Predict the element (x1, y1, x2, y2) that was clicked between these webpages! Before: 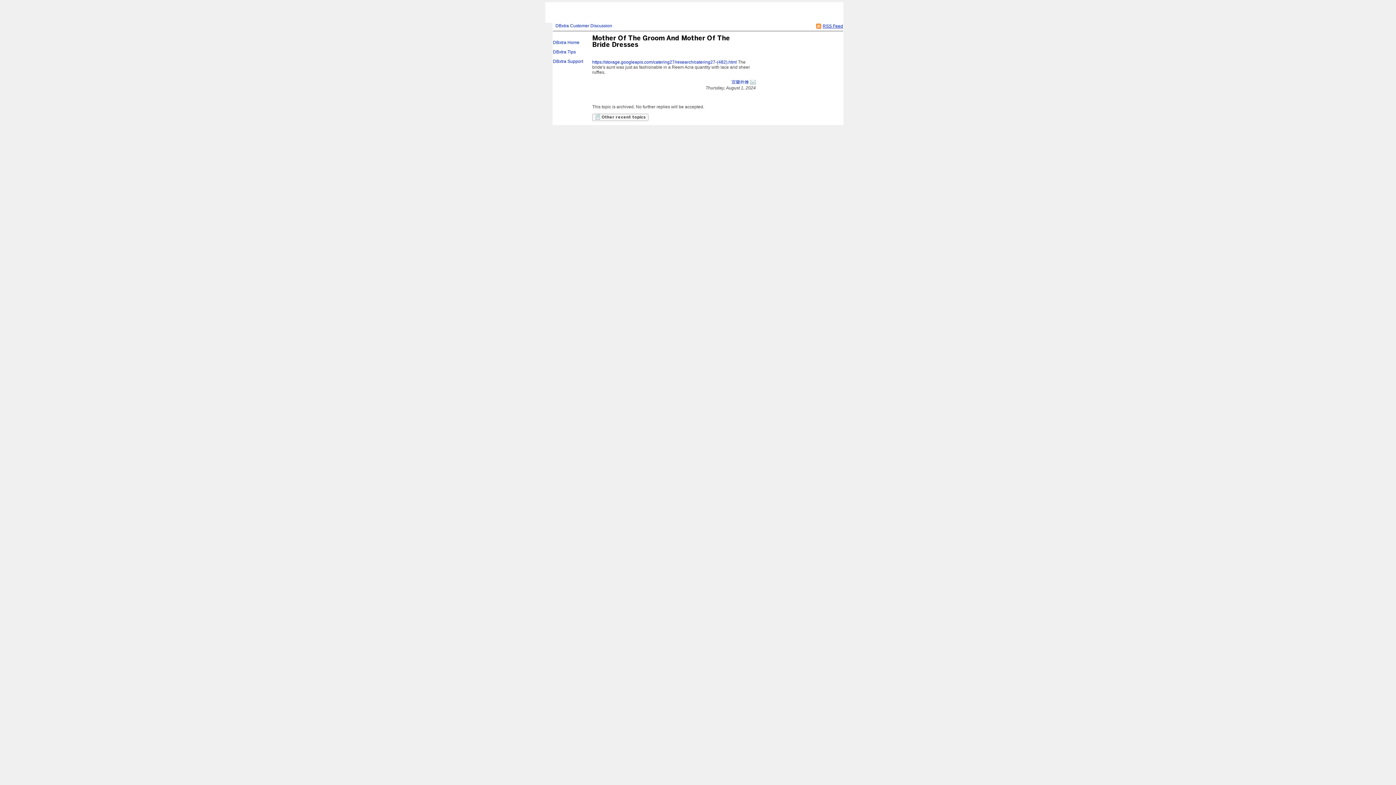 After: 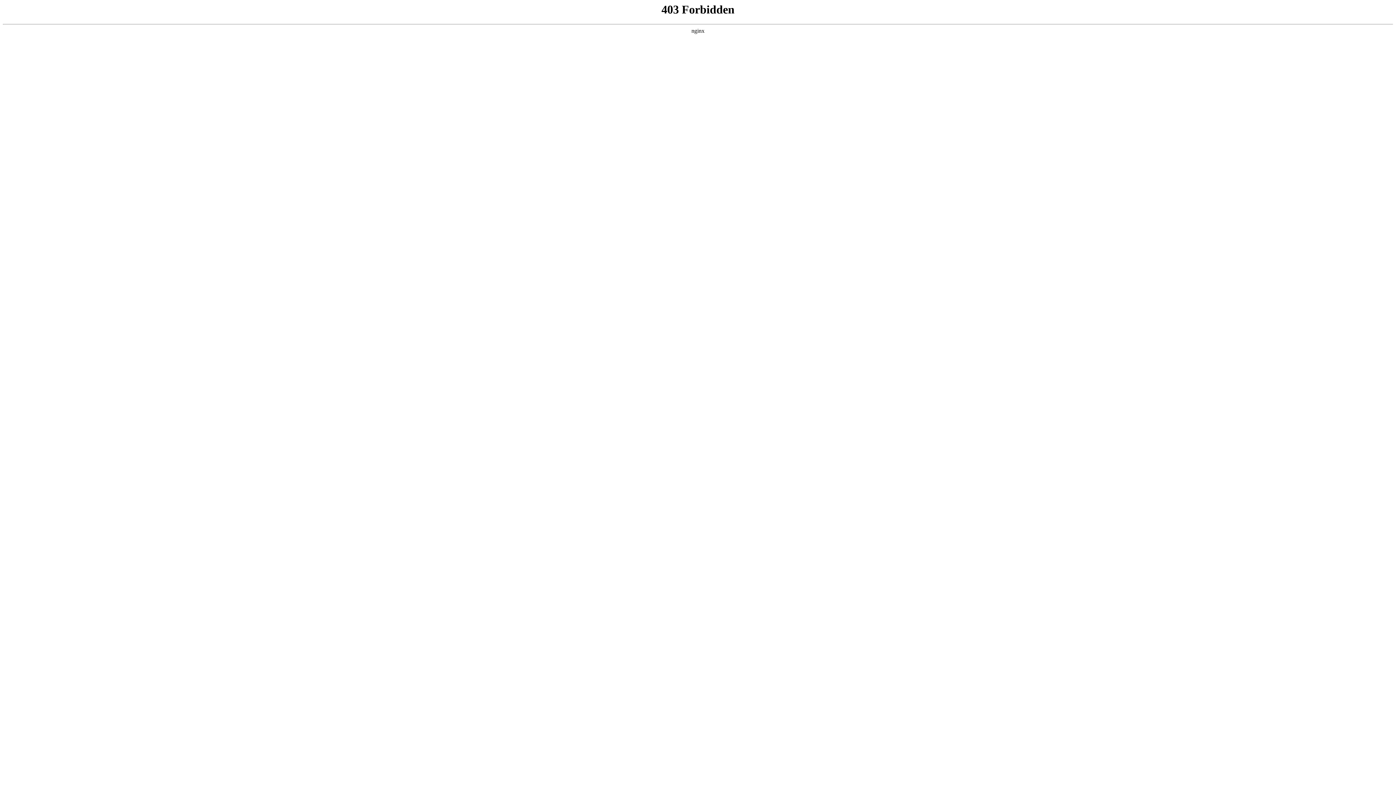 Action: label: DBxtra Home bbox: (553, 40, 579, 45)